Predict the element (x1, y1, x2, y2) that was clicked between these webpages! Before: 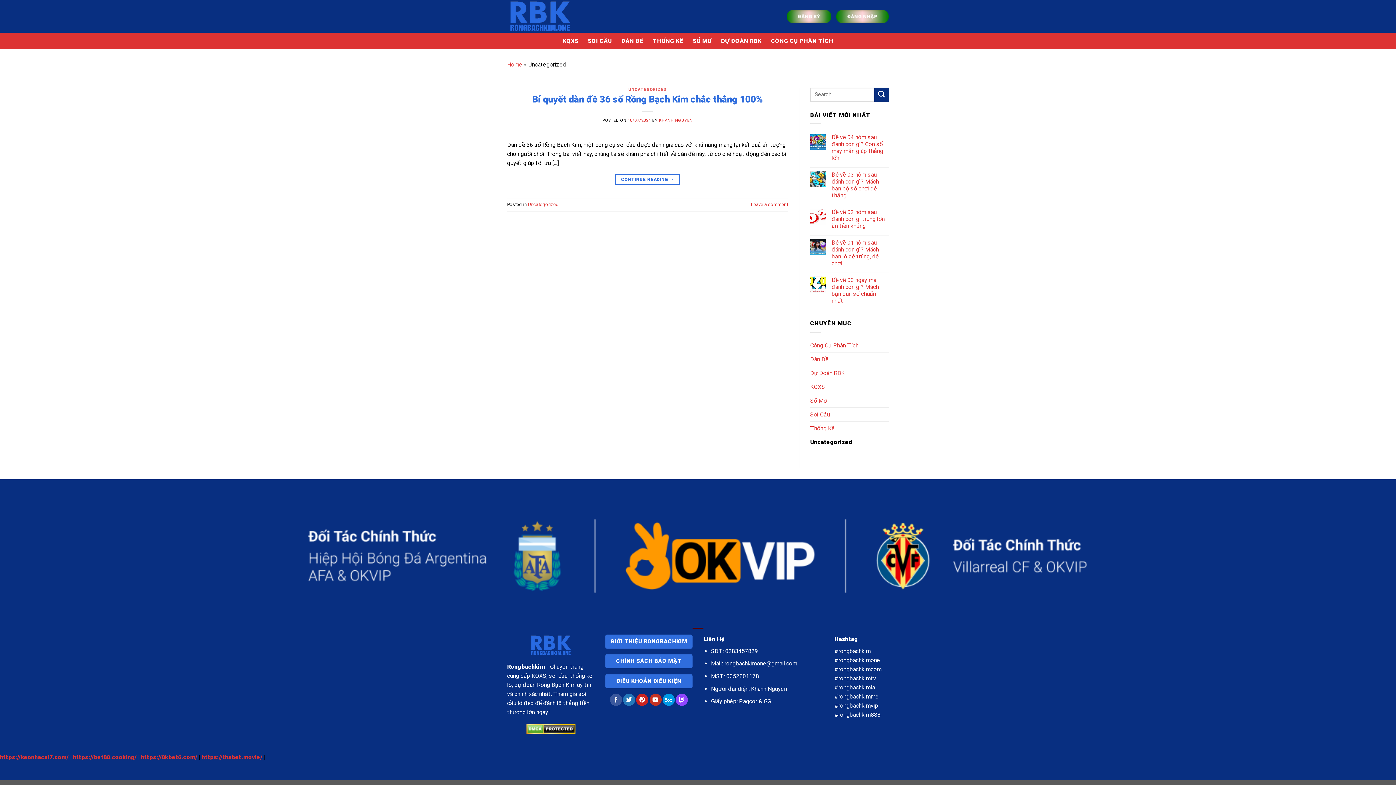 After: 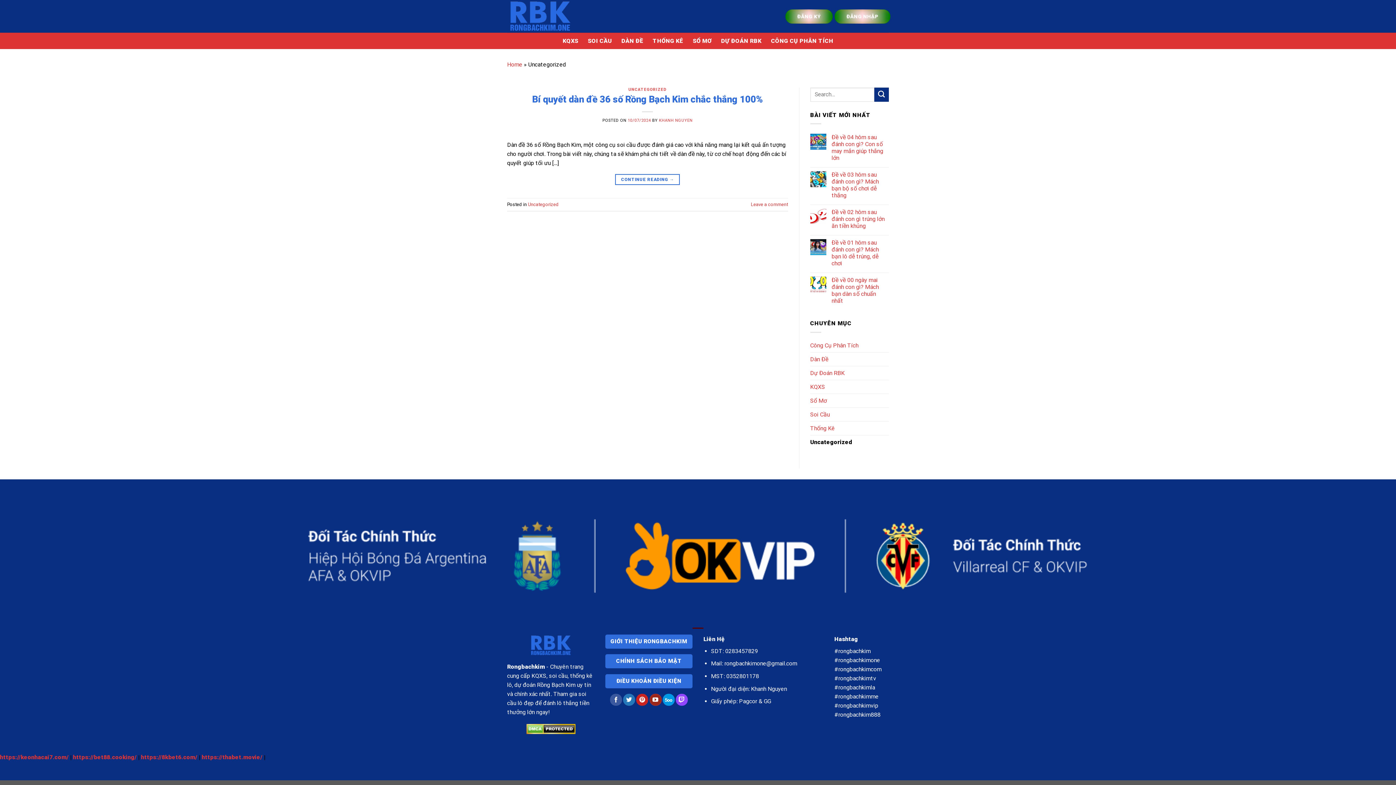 Action: bbox: (649, 694, 661, 706) label: Follow on YouTube